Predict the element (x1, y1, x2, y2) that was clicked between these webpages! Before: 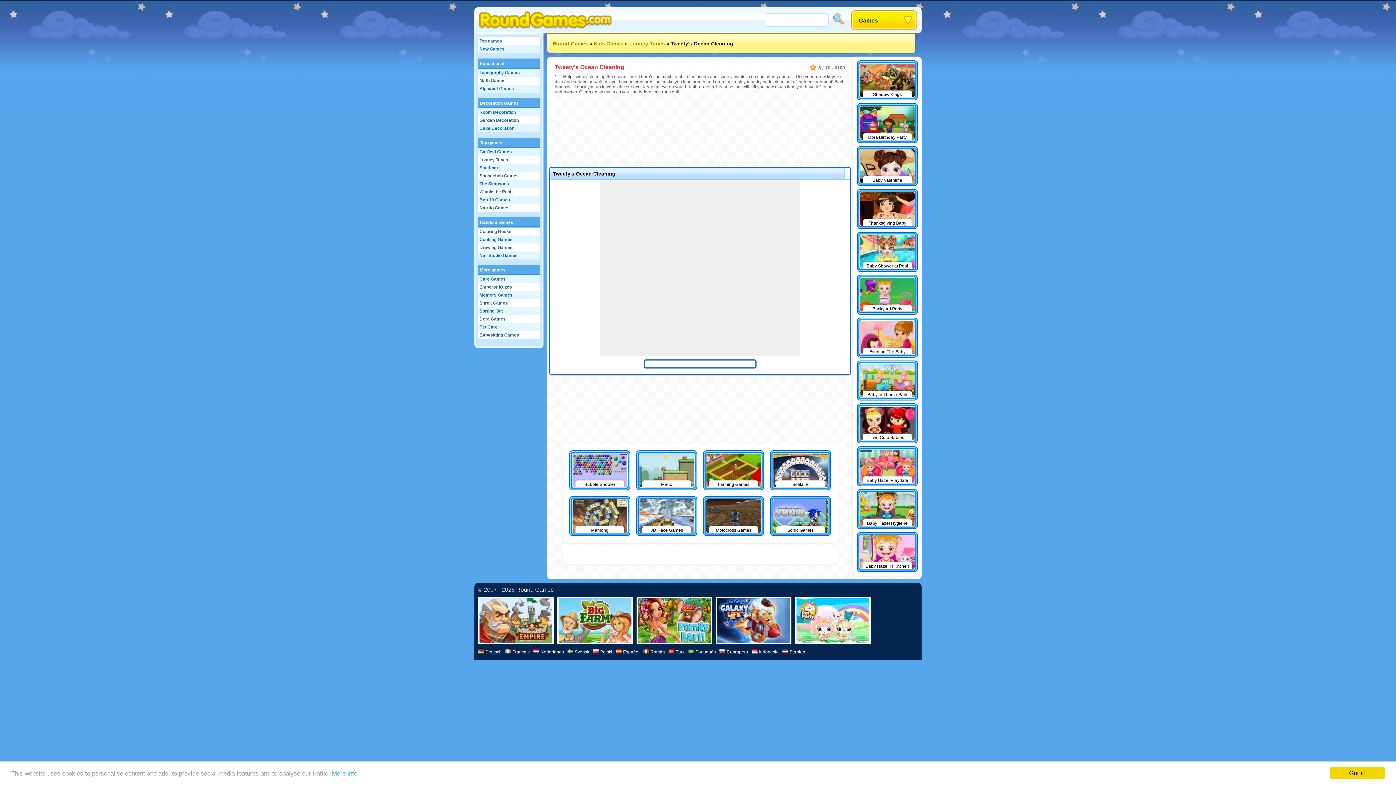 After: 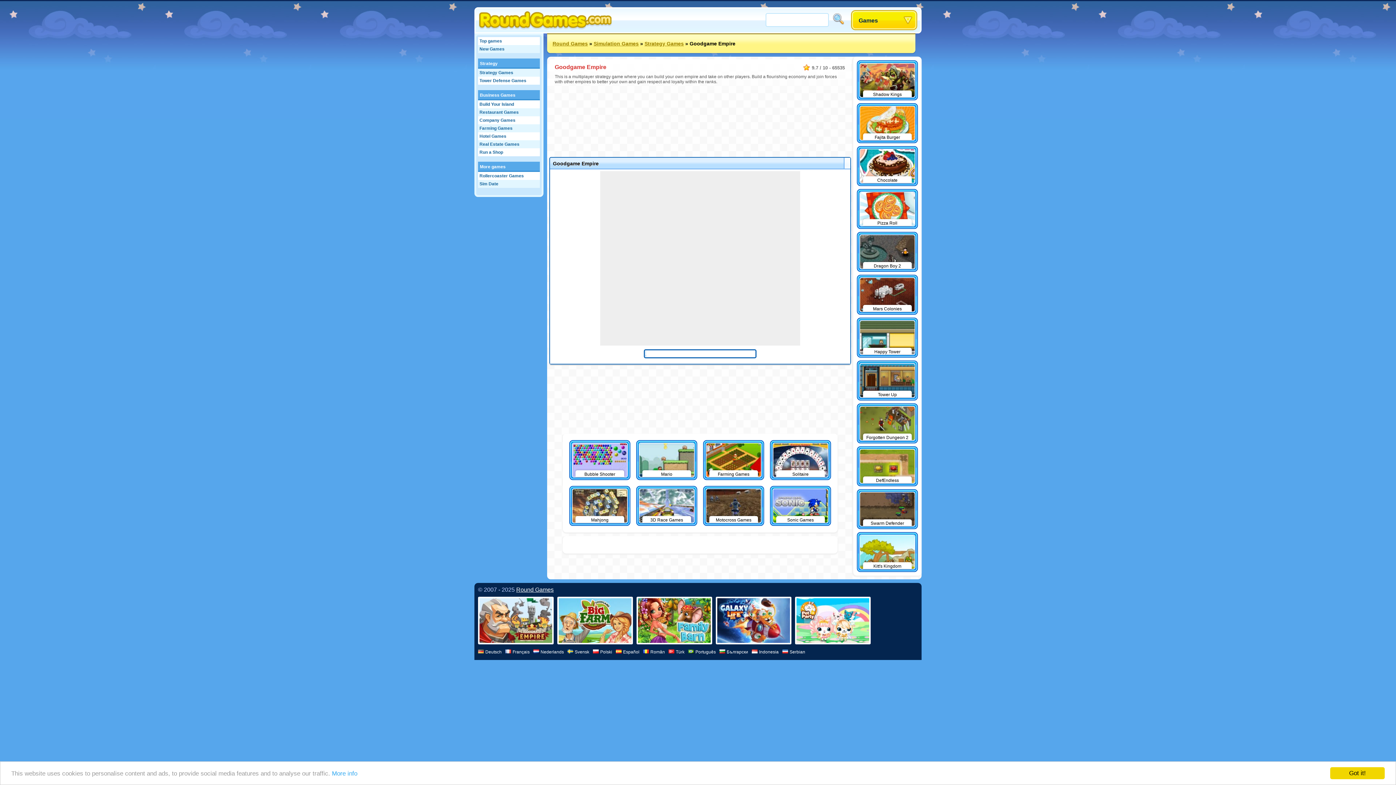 Action: bbox: (478, 597, 553, 646)